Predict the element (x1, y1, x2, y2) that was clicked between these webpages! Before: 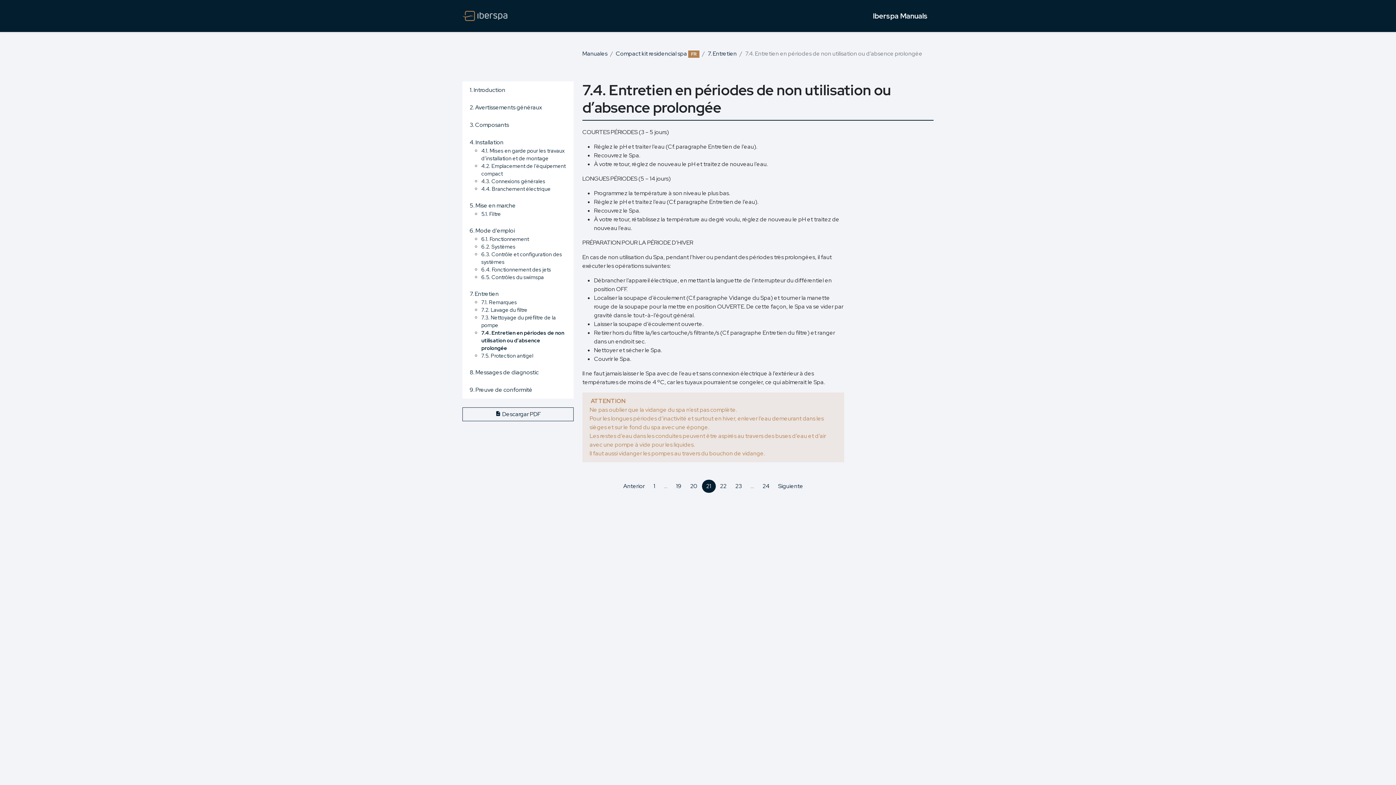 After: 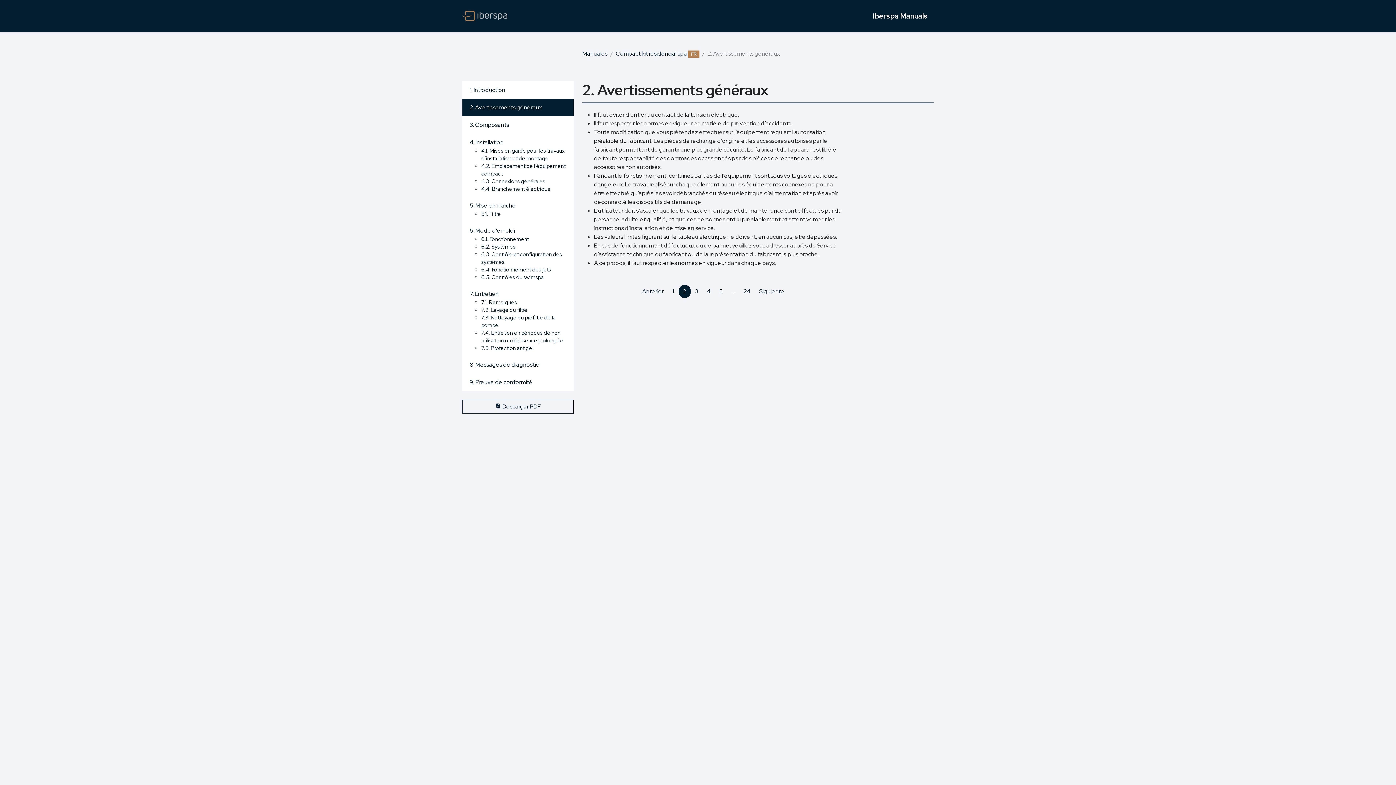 Action: label: 2. Avertissements généraux bbox: (469, 103, 542, 111)